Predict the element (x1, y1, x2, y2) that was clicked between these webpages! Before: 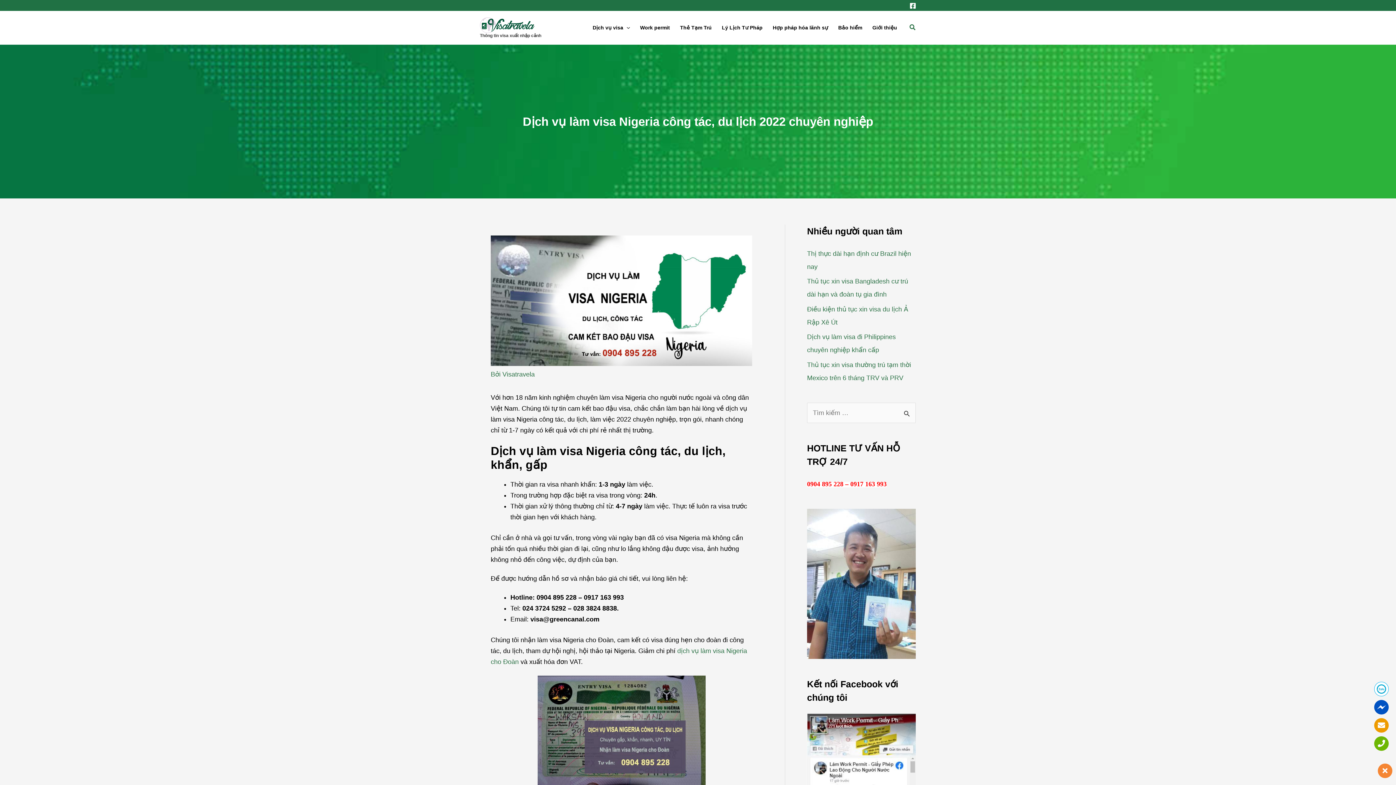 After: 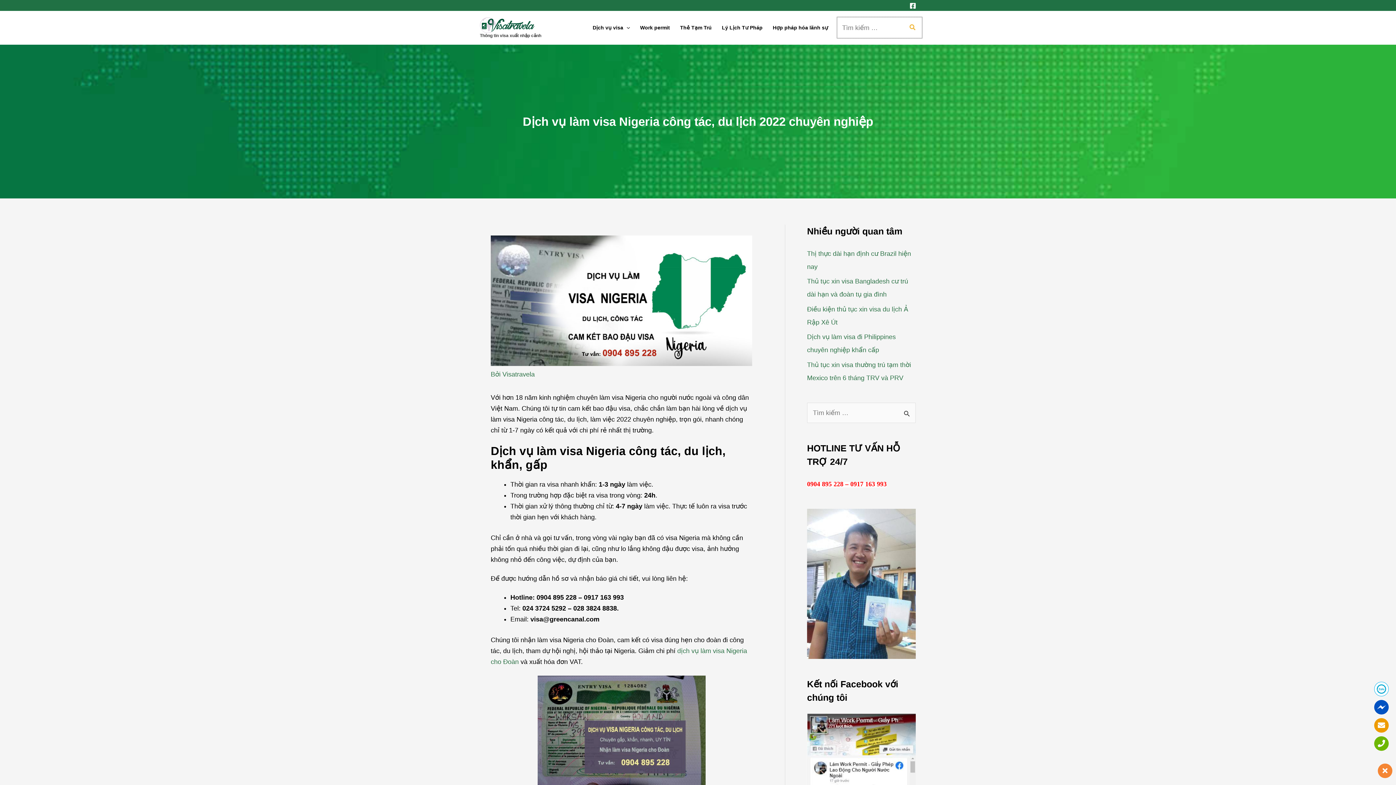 Action: label: Search button bbox: (909, 23, 916, 32)